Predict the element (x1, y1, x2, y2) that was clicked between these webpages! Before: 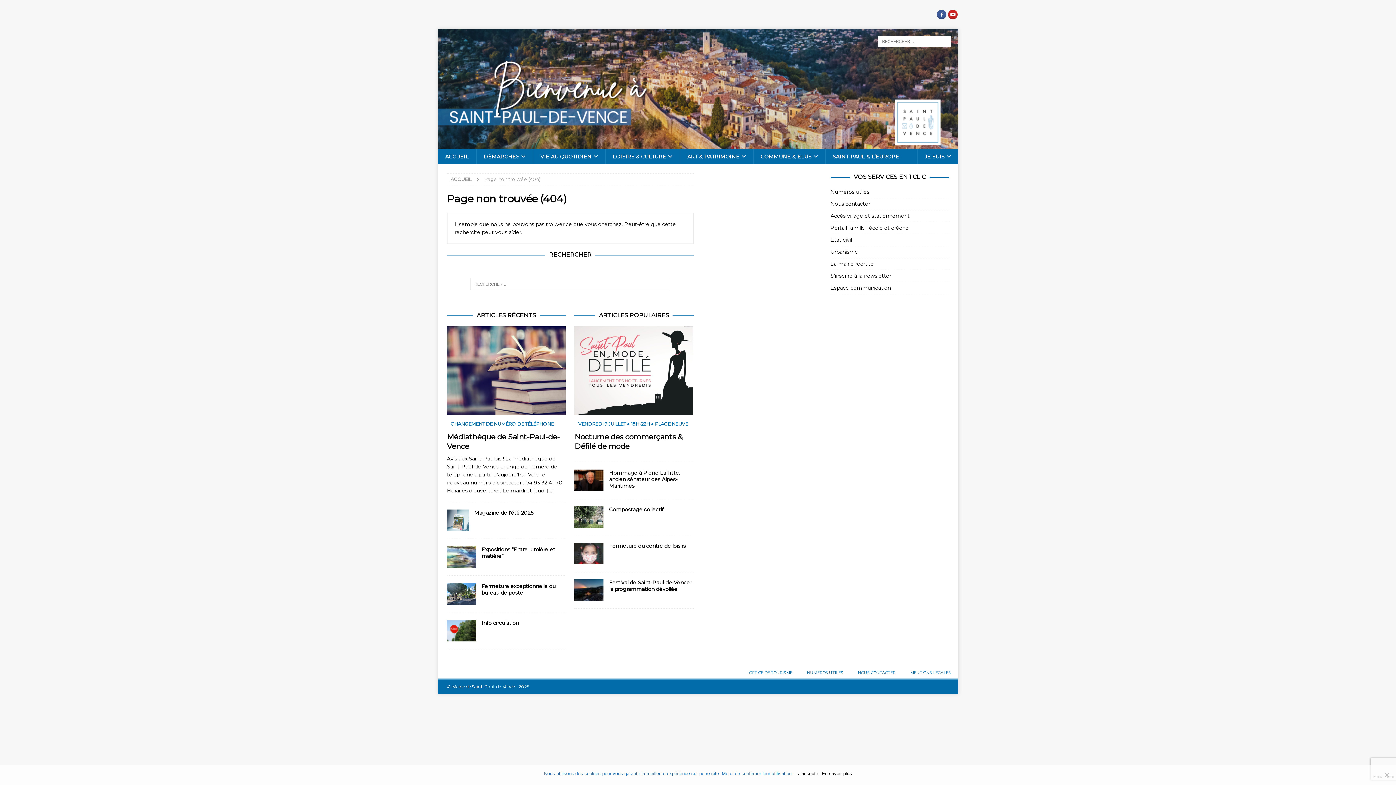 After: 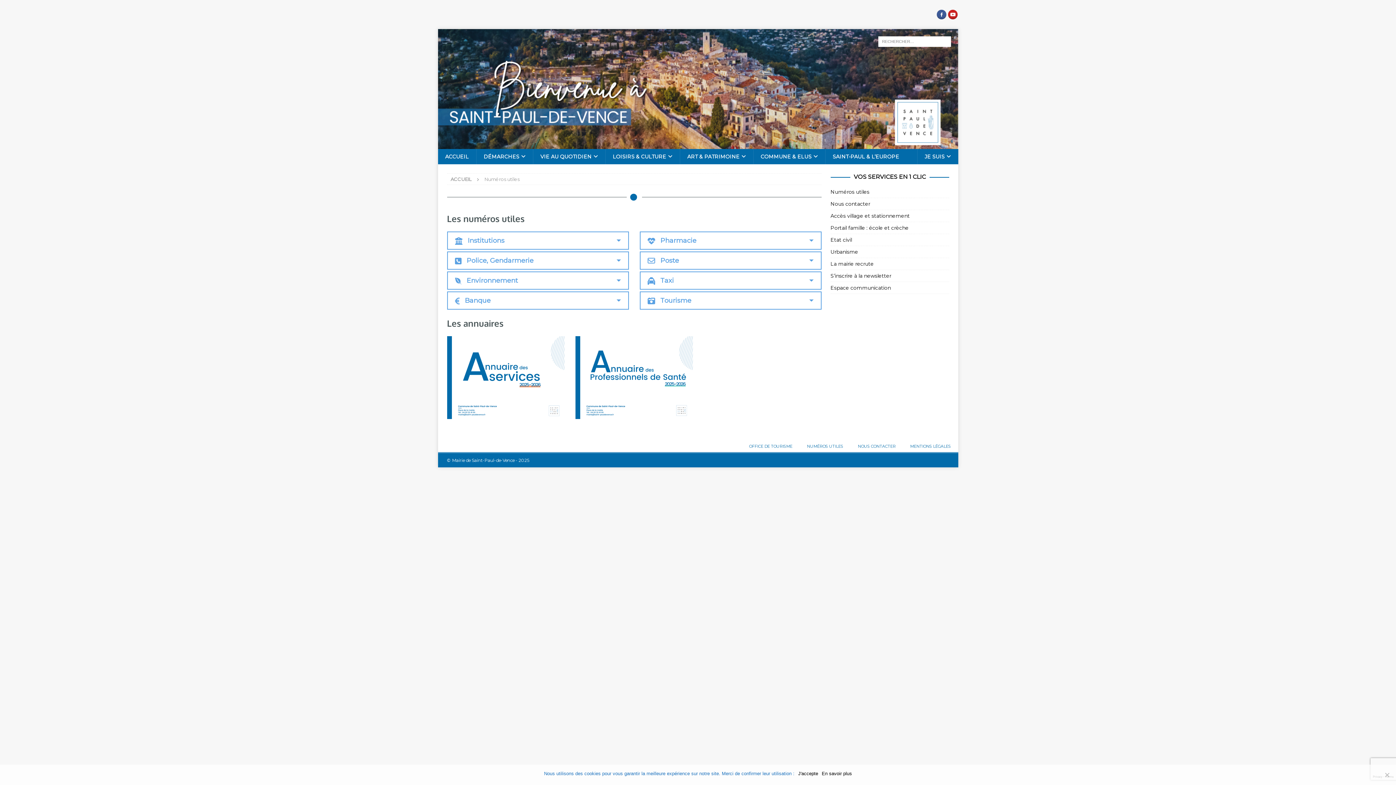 Action: label: NUMÉROS UTILES bbox: (799, 667, 850, 678)